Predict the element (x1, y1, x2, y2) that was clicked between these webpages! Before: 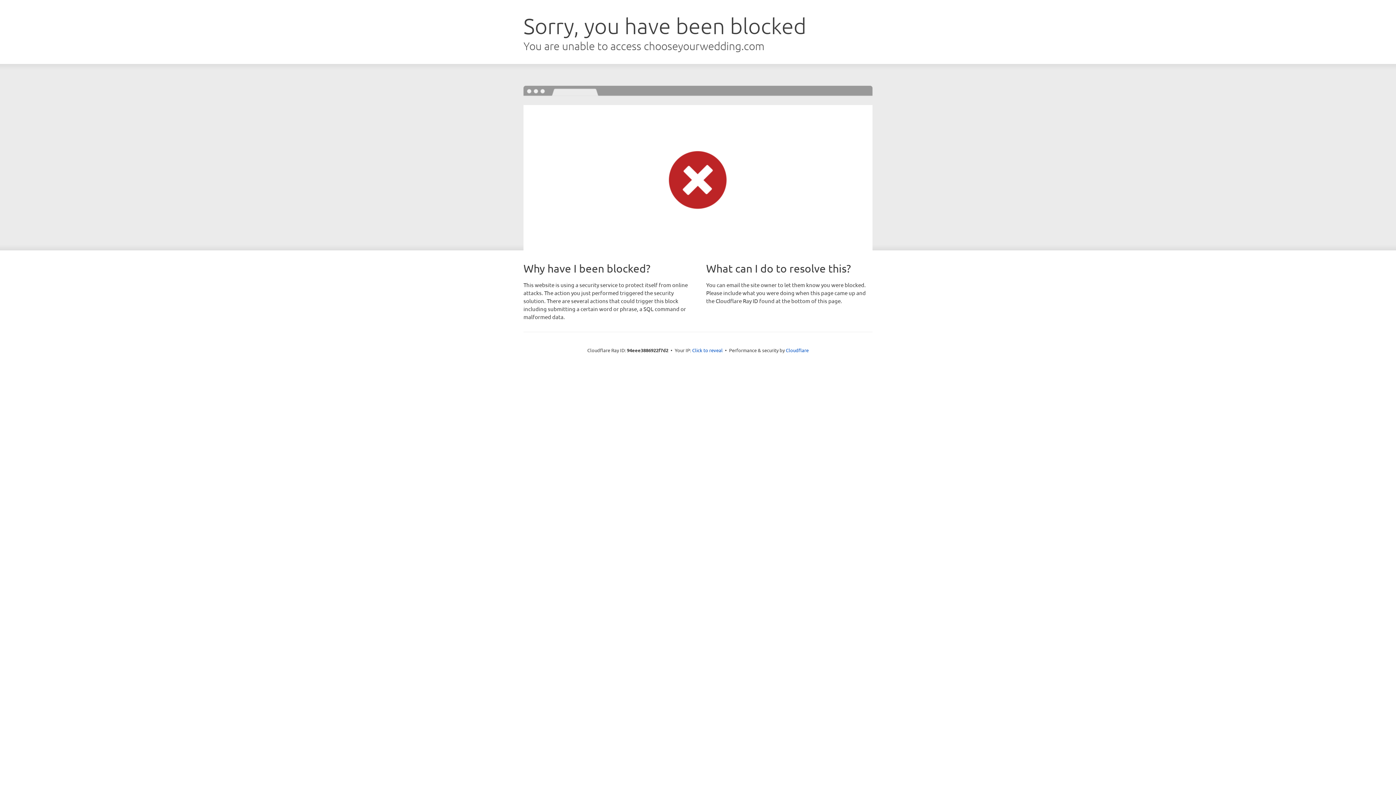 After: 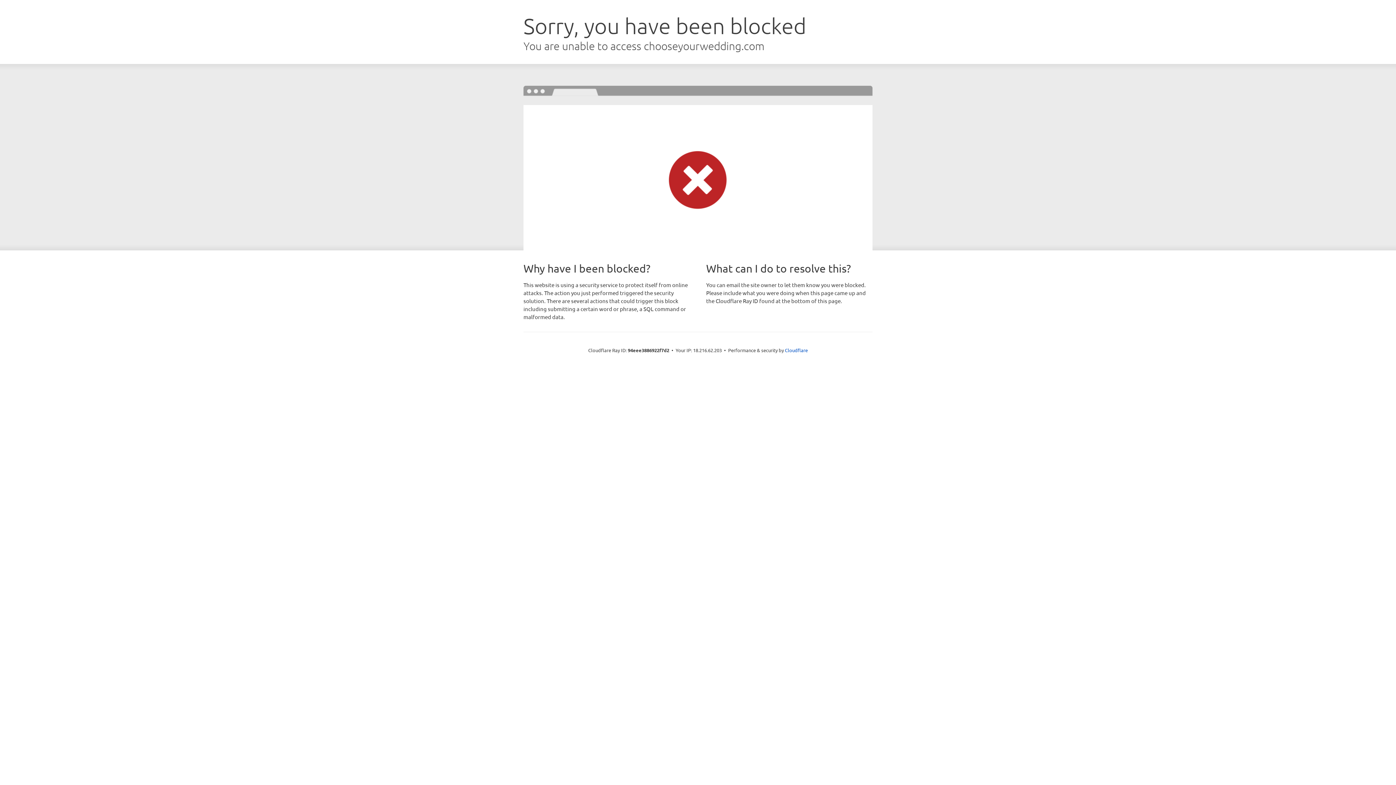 Action: label: Click to reveal bbox: (692, 346, 722, 353)